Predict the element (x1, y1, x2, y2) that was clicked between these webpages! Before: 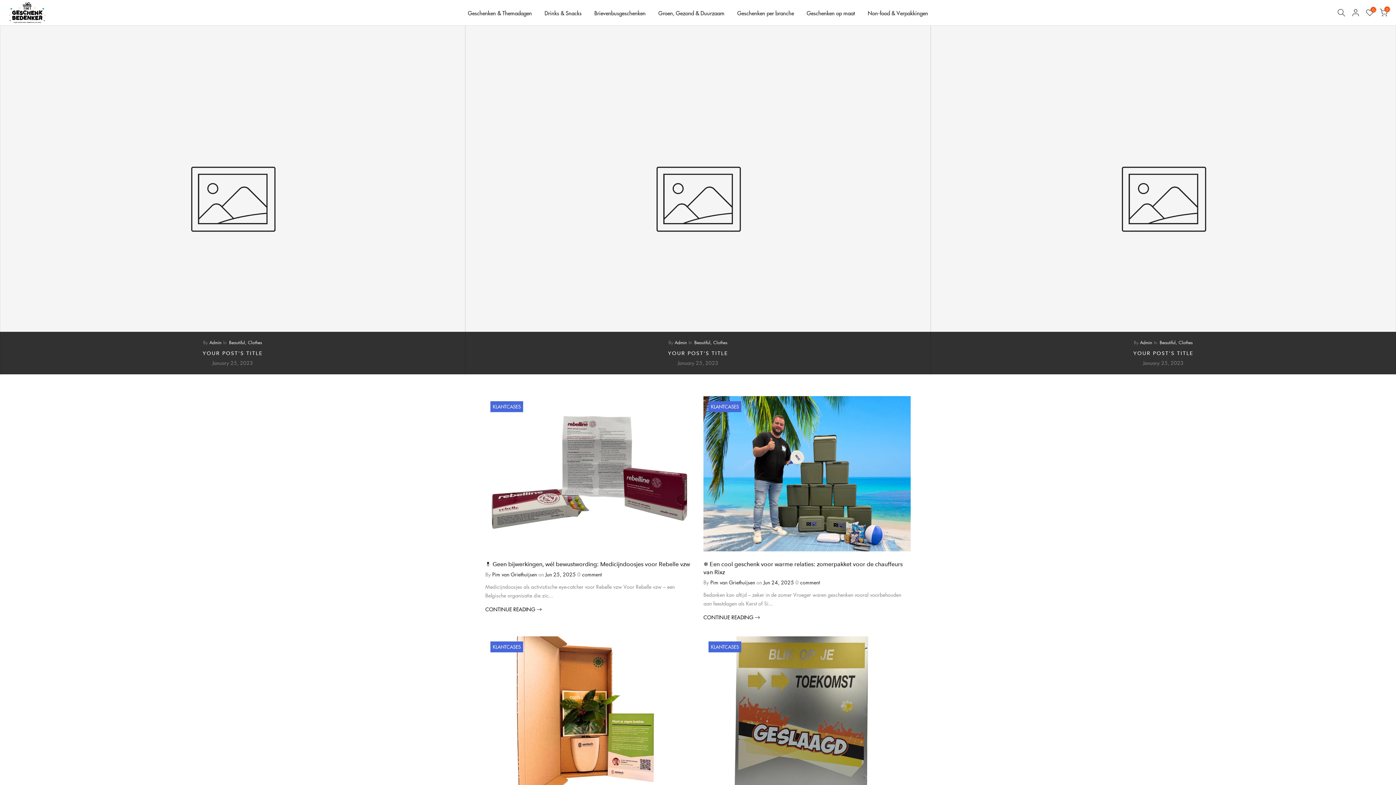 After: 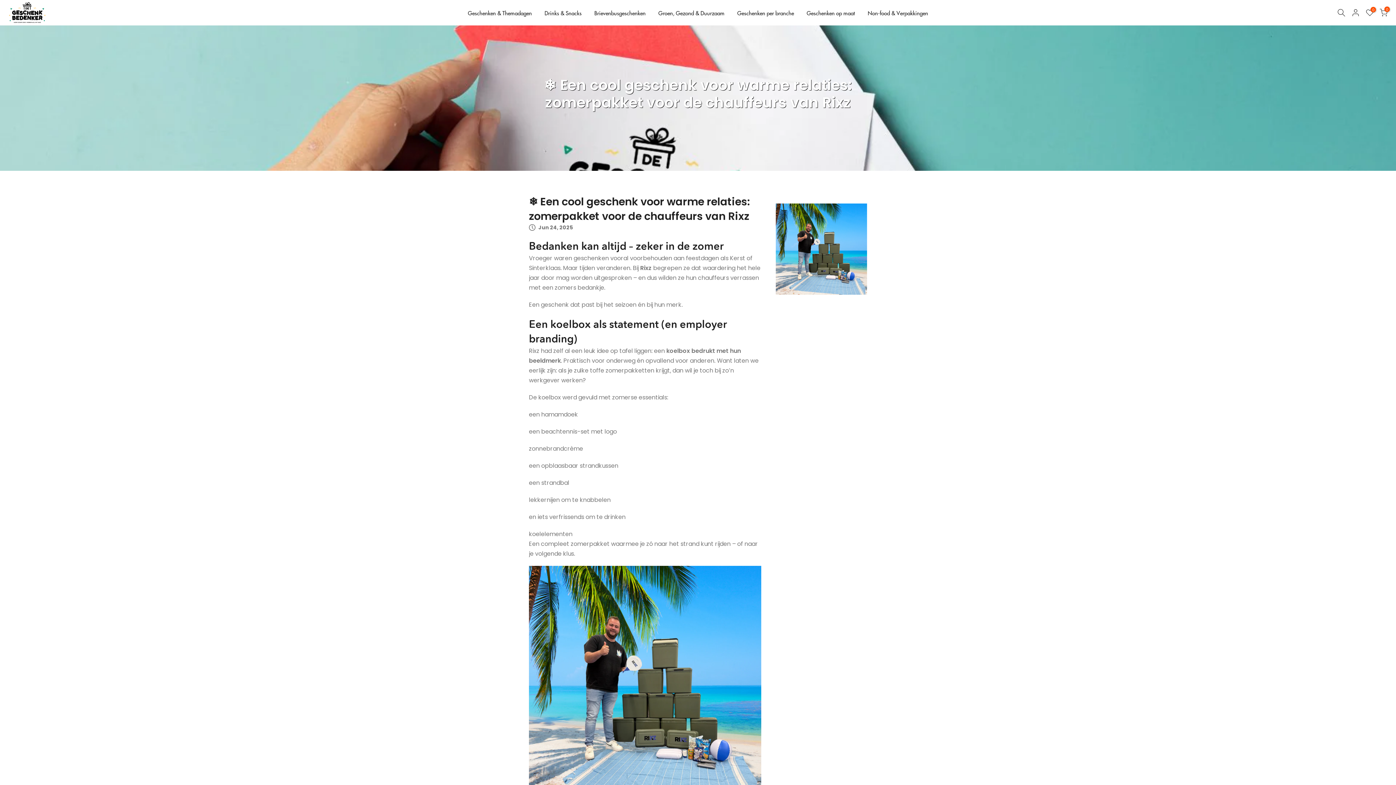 Action: bbox: (703, 613, 762, 621) label: CONTINUE READING 